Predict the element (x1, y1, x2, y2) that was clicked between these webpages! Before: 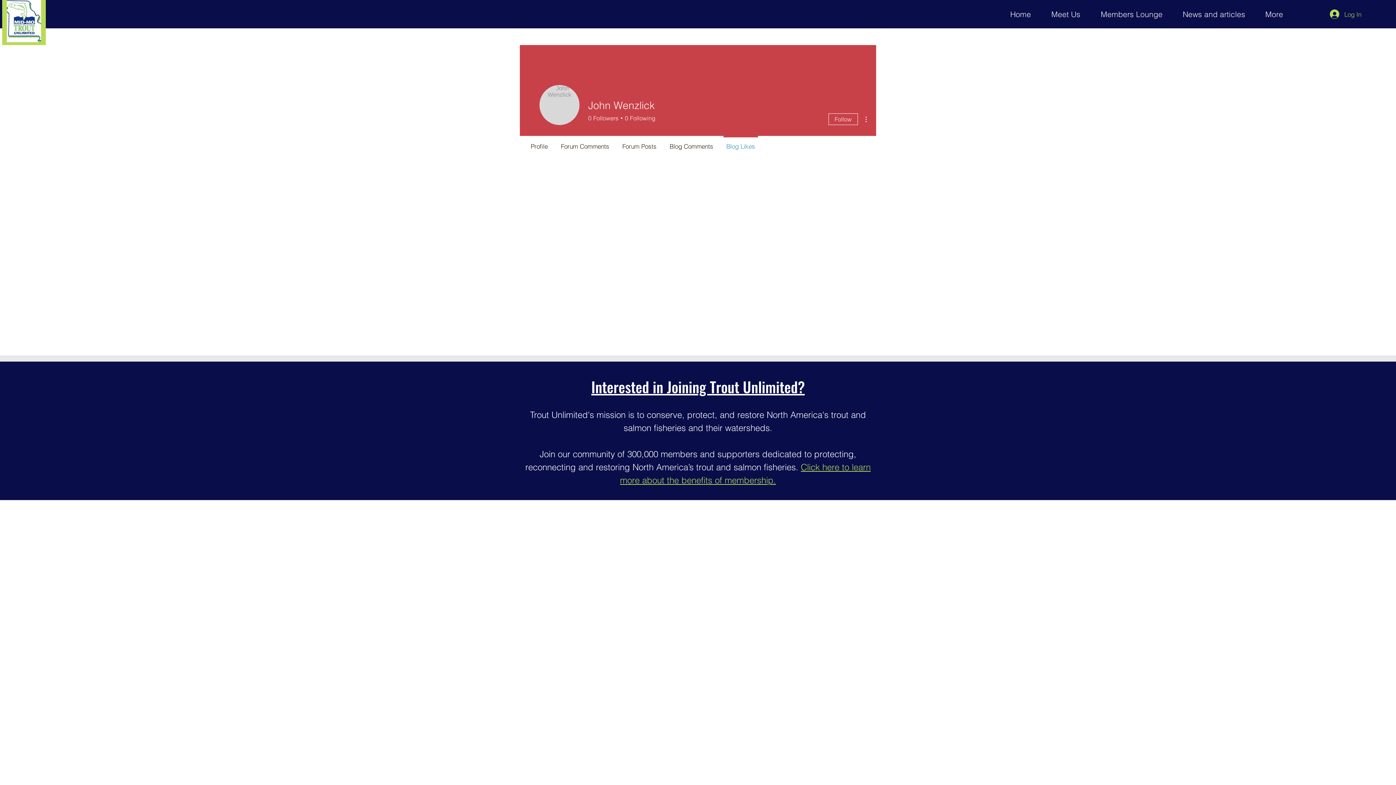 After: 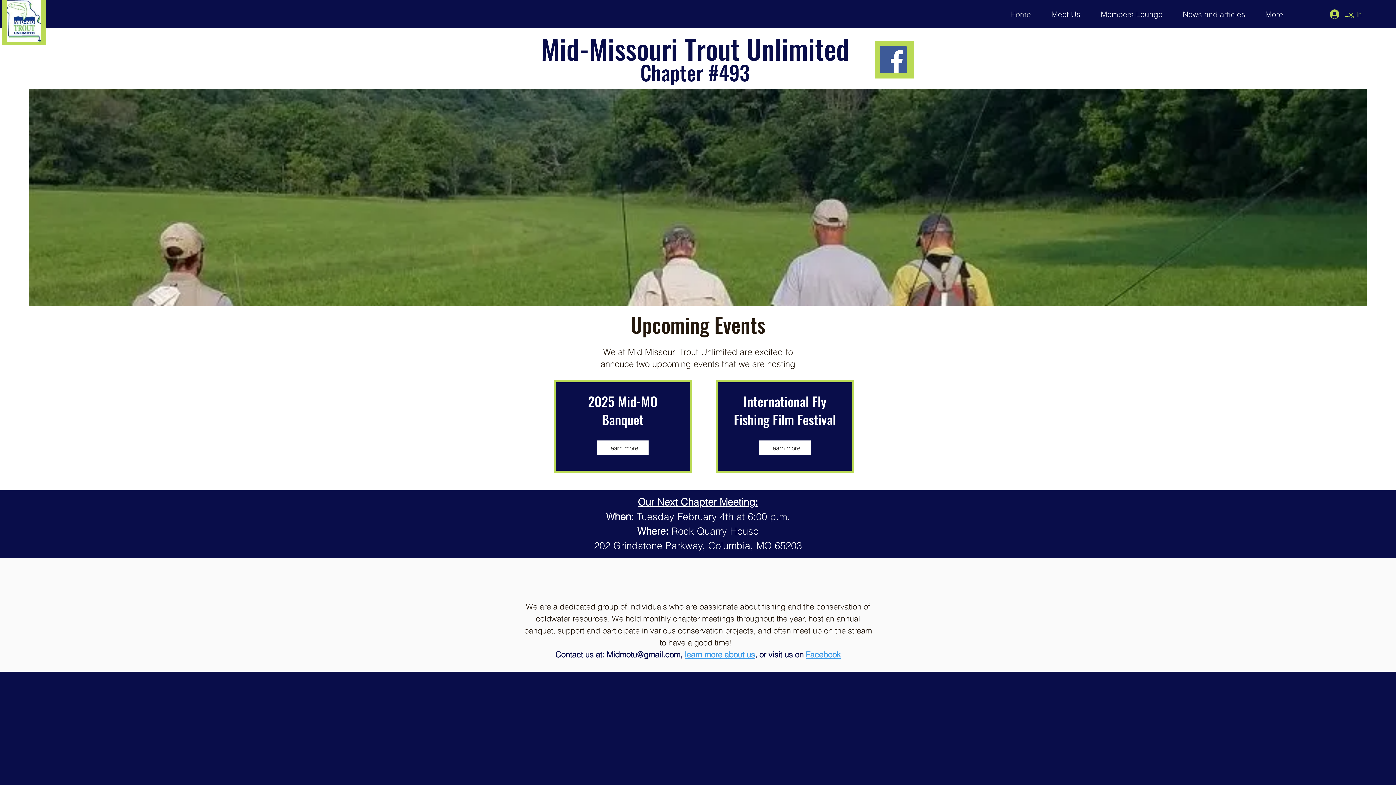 Action: bbox: (6, 0, 41, 42)